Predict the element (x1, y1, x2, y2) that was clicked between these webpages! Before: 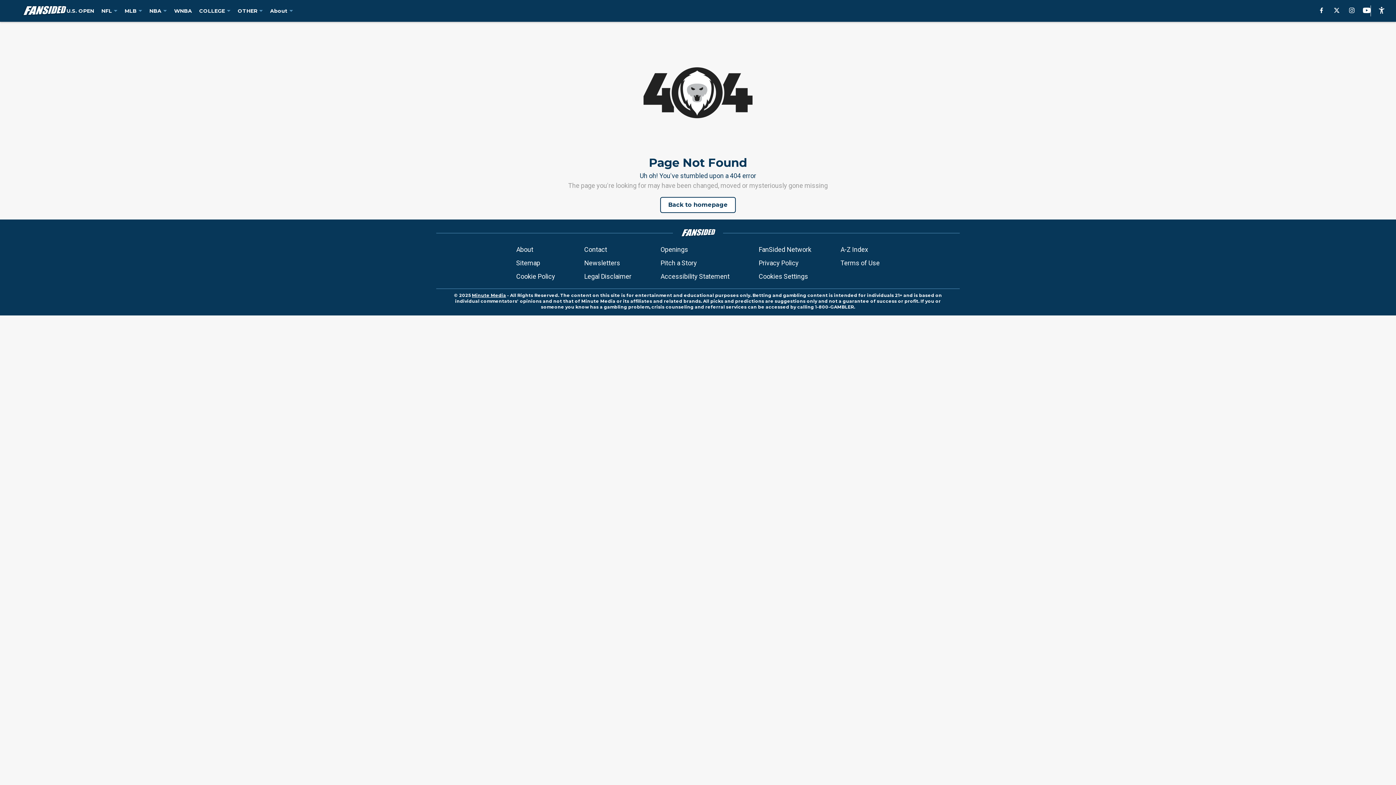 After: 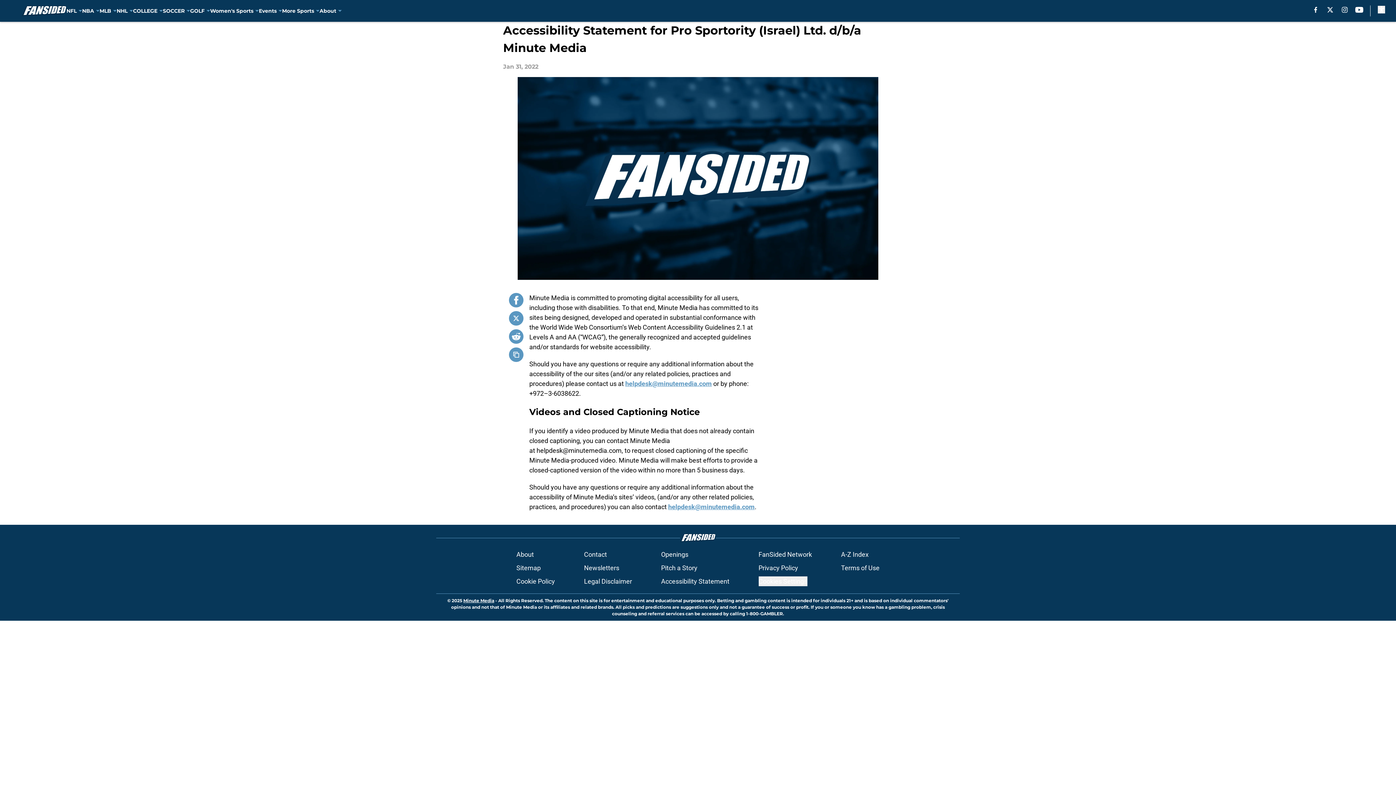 Action: label: Accessibility Statement bbox: (660, 271, 729, 281)